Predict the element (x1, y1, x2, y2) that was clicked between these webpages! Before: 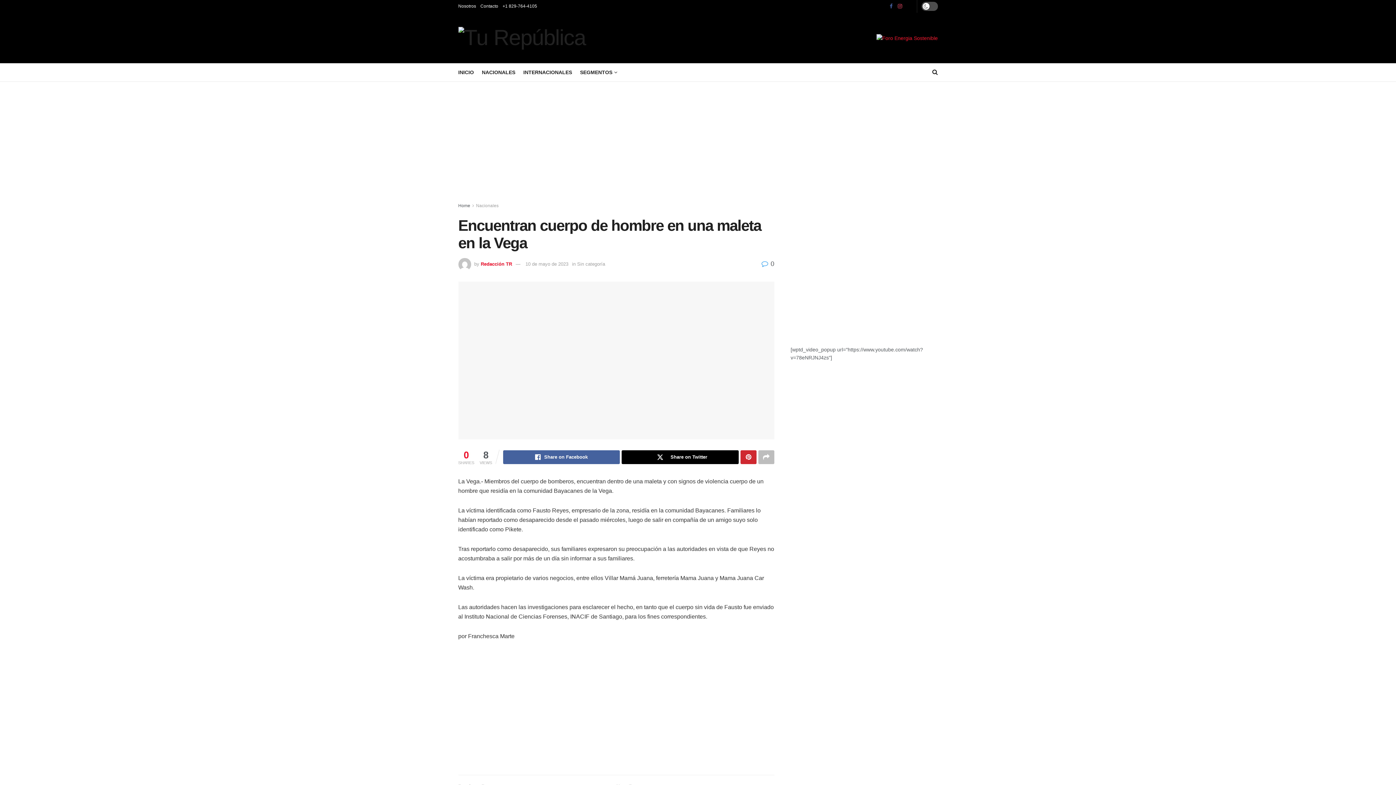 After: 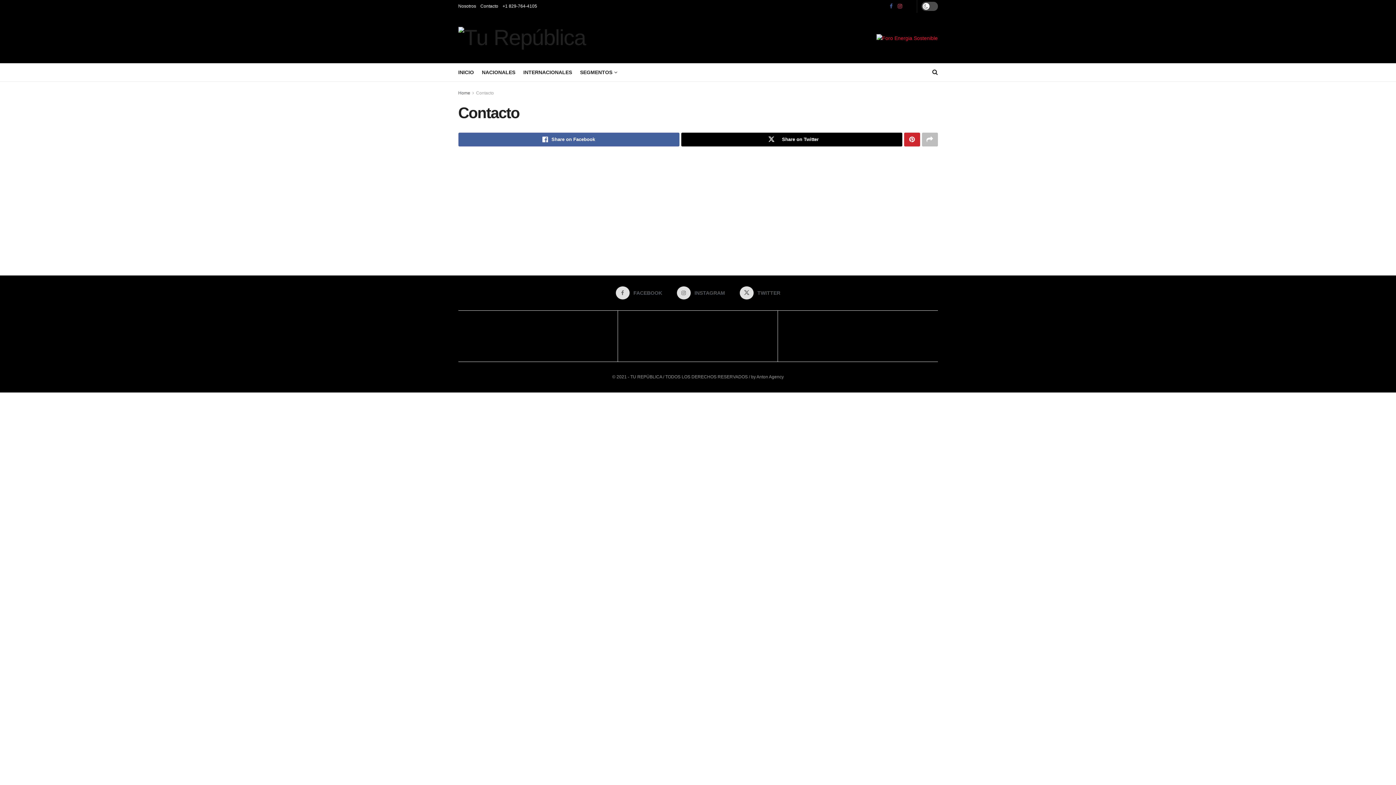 Action: bbox: (480, 0, 498, 12) label: Contacto